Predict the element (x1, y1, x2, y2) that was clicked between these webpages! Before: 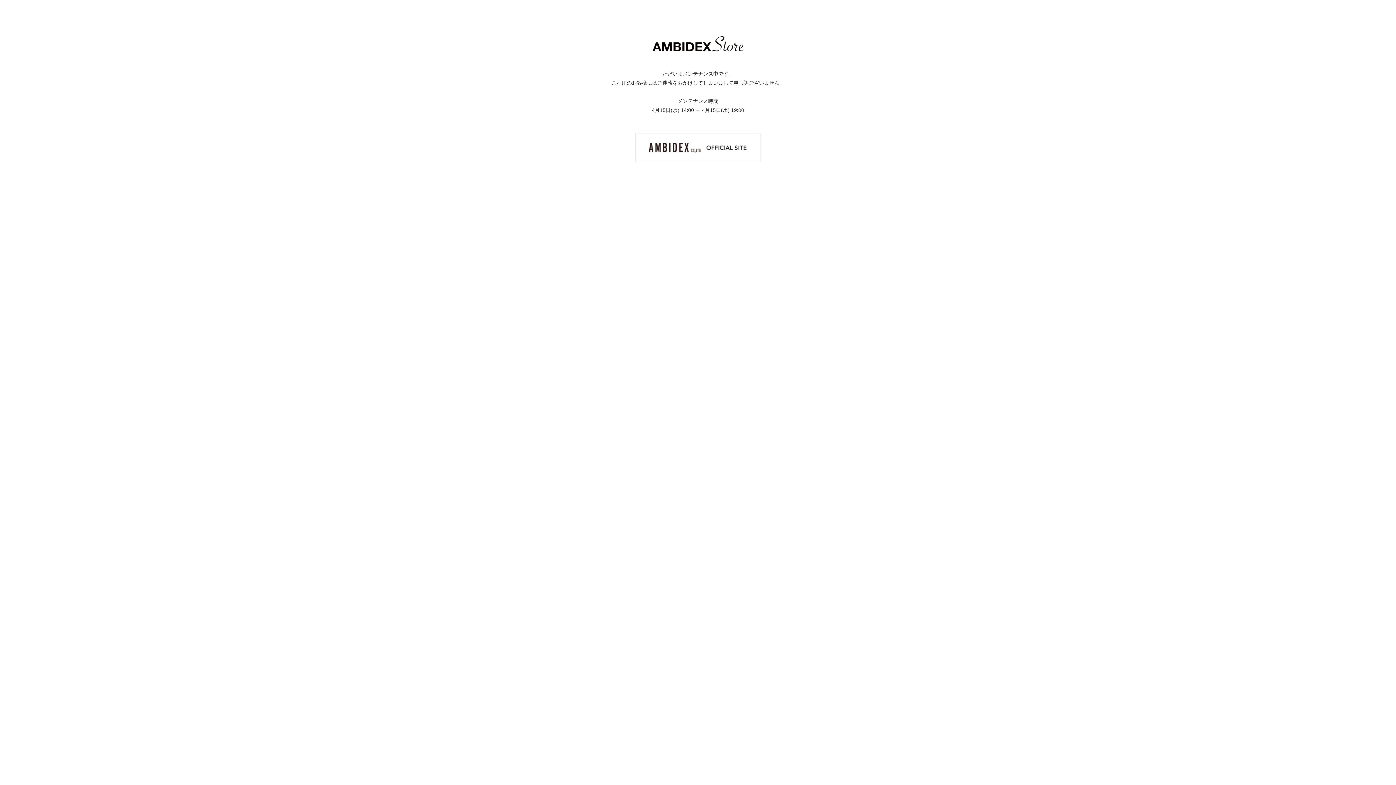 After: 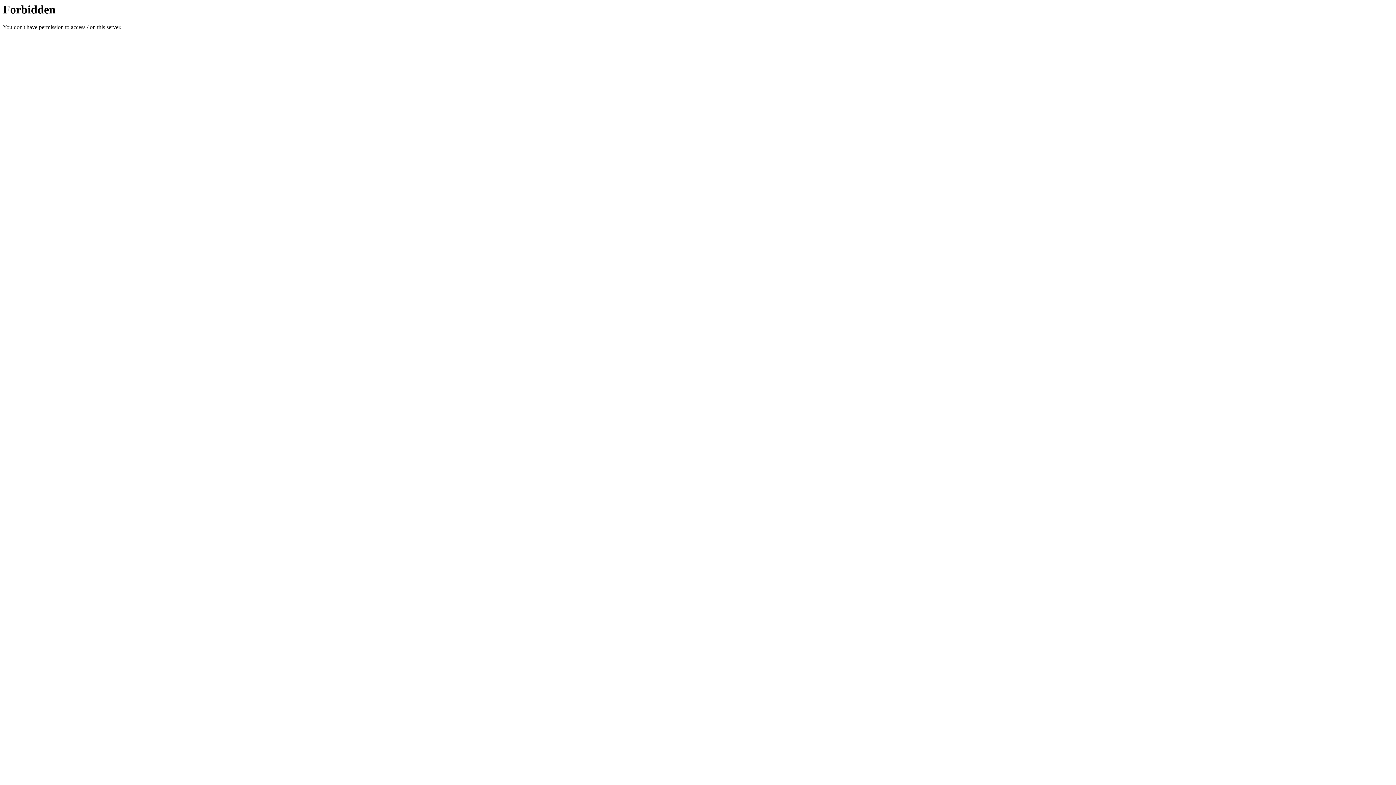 Action: bbox: (635, 144, 760, 150)